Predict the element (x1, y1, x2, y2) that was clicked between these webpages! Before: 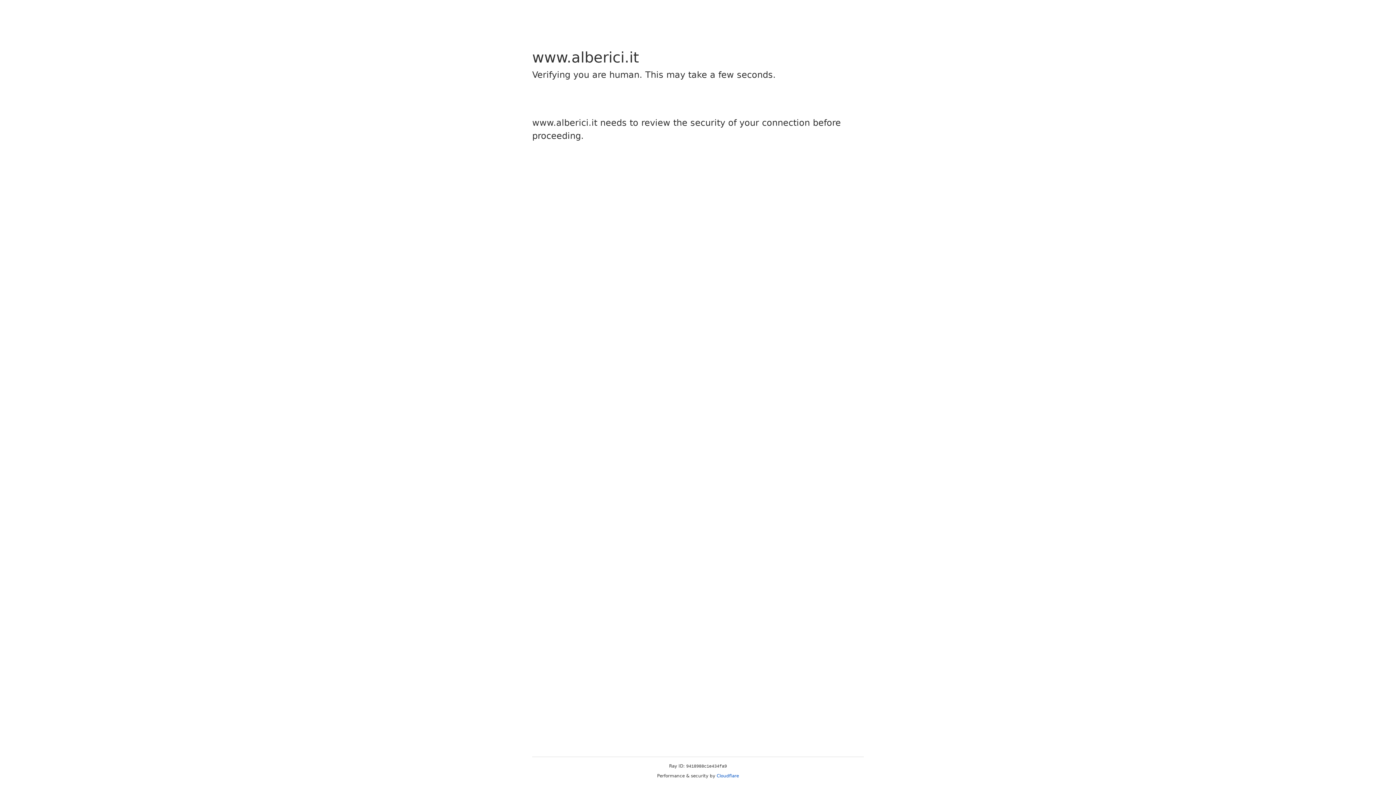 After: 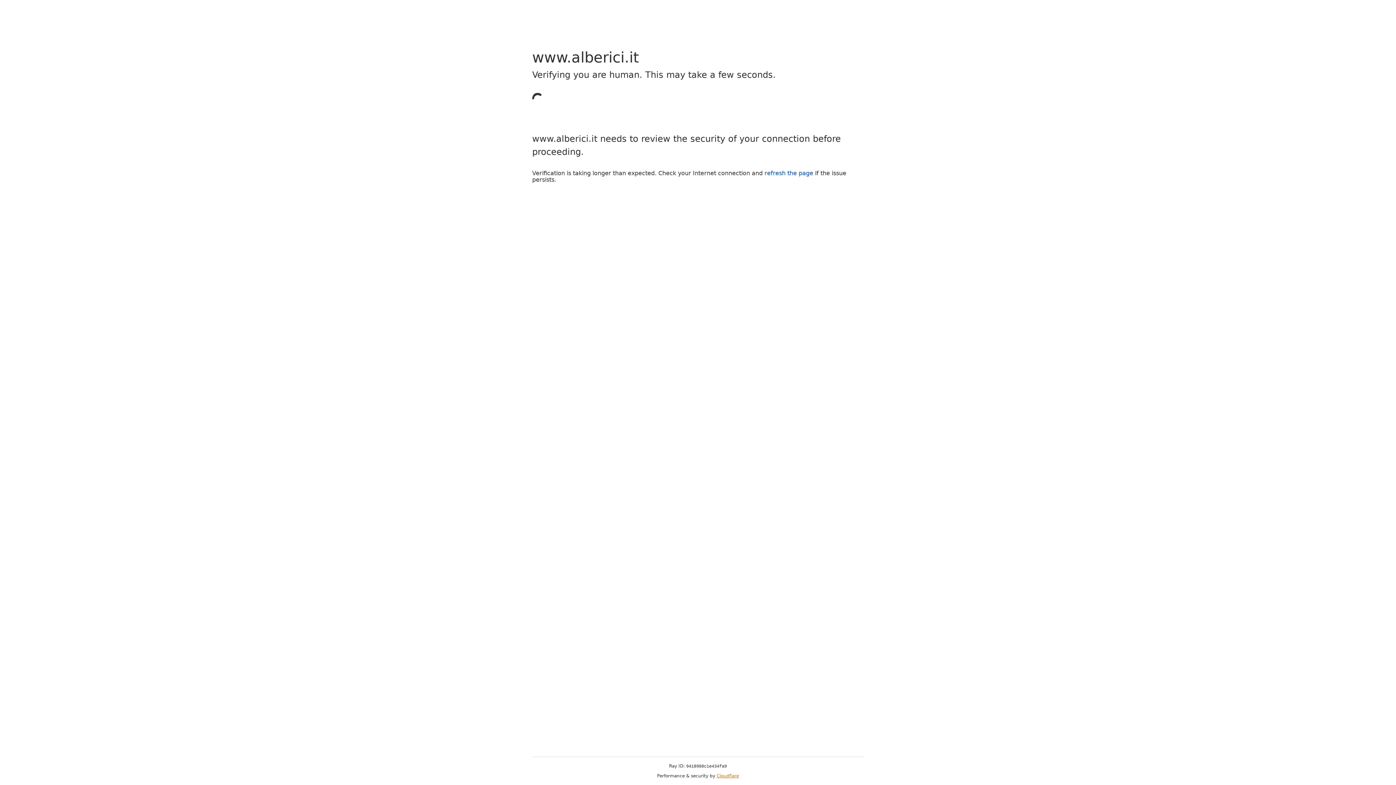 Action: label: Cloudflare bbox: (716, 773, 739, 778)